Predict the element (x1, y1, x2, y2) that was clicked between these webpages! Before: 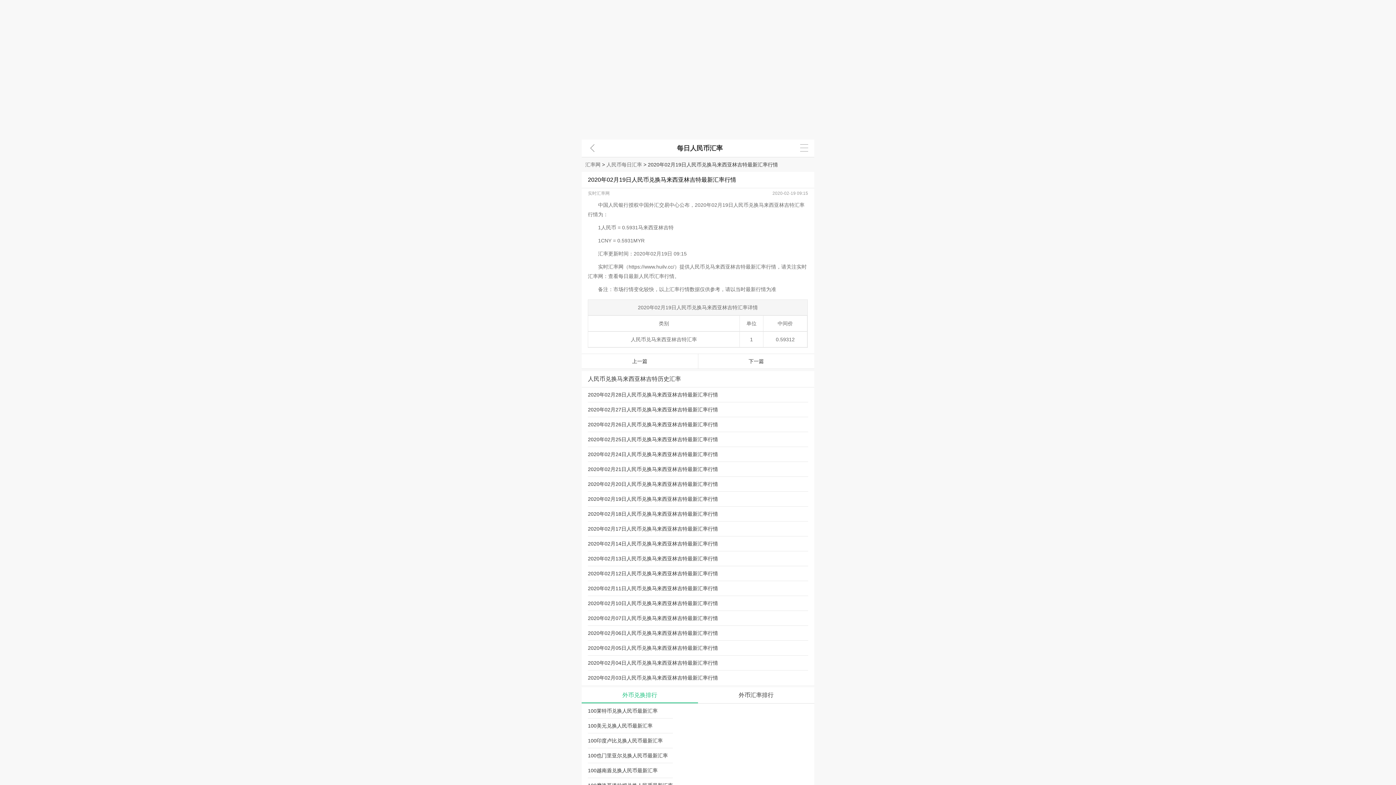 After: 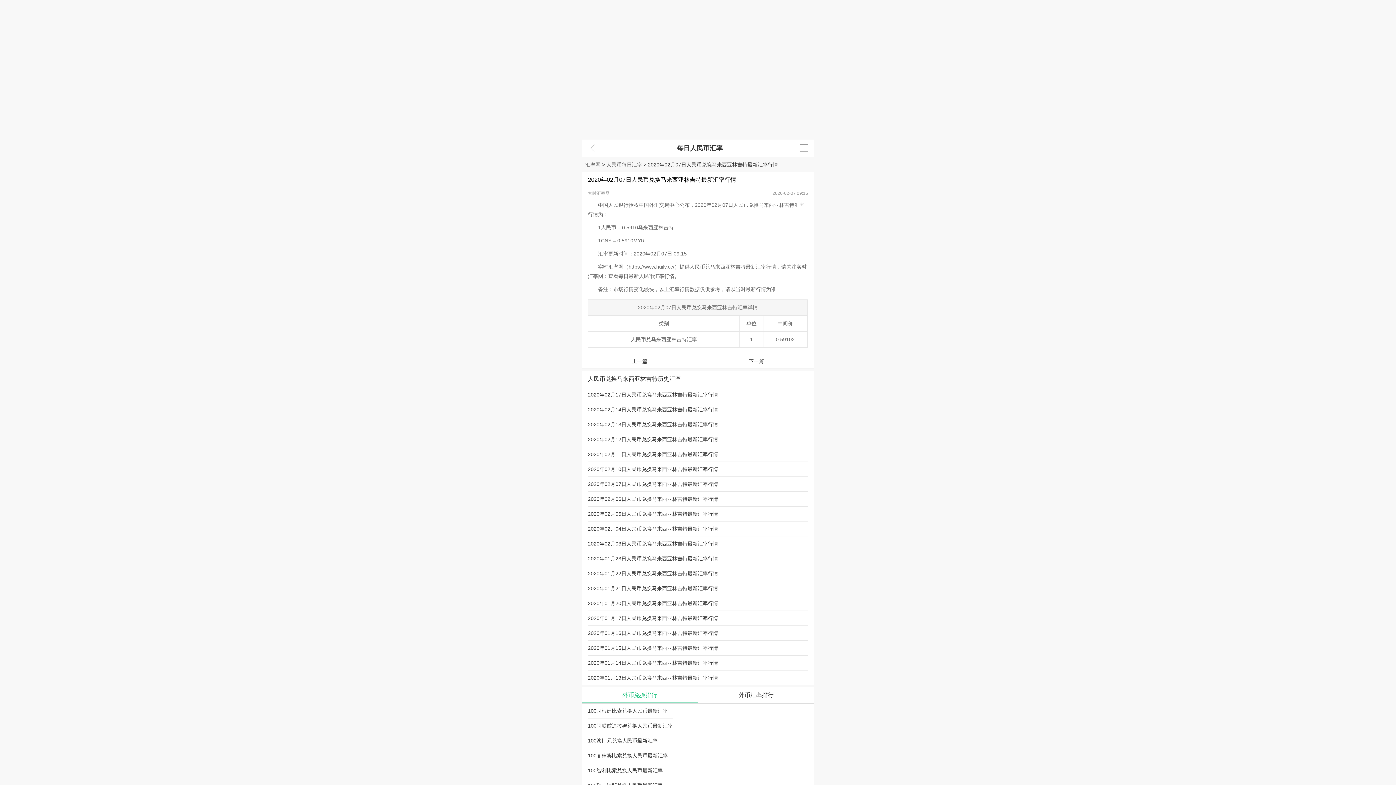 Action: bbox: (588, 615, 718, 621) label: 2020年02月07日人民币兑换马来西亚林吉特最新汇率行情